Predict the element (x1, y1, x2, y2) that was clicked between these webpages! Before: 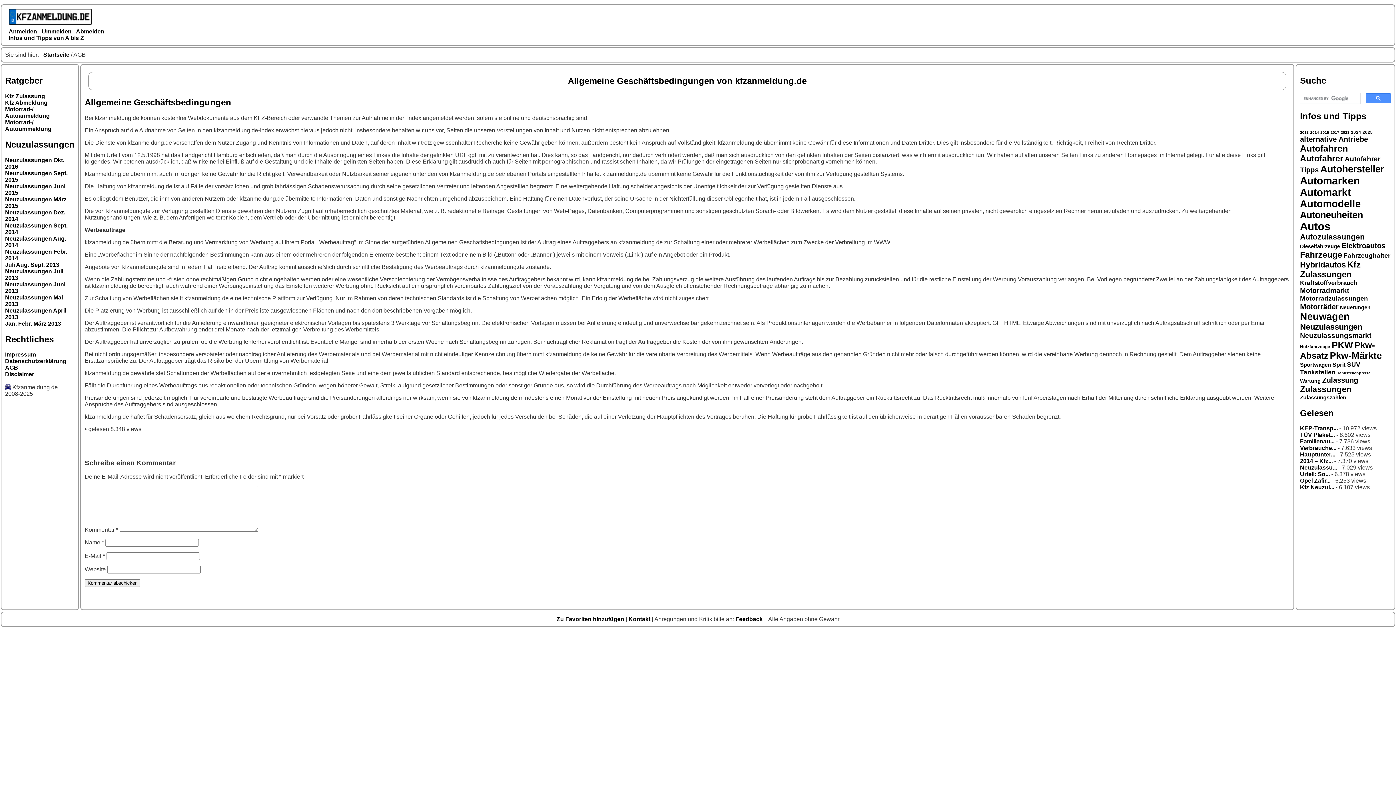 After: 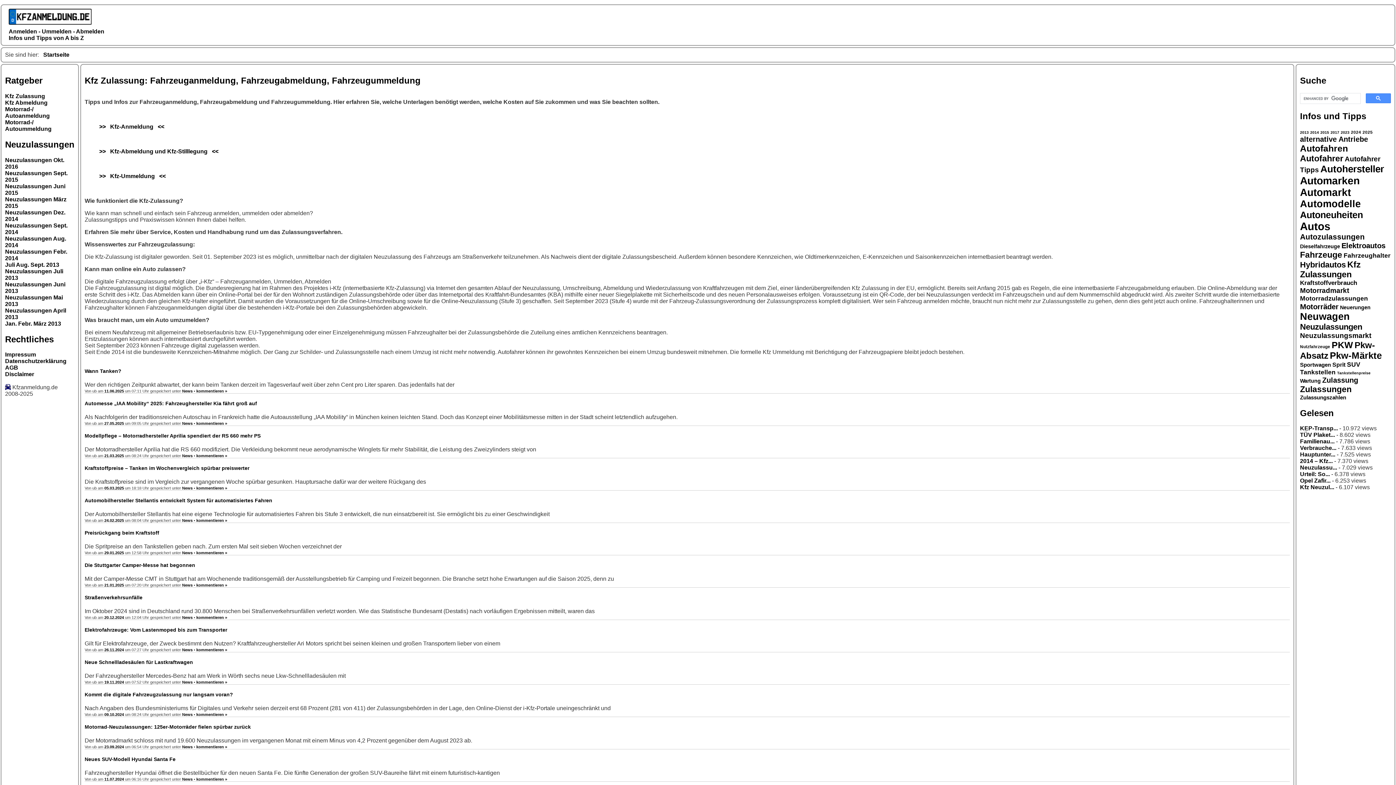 Action: bbox: (43, 51, 69, 57) label: Startseite